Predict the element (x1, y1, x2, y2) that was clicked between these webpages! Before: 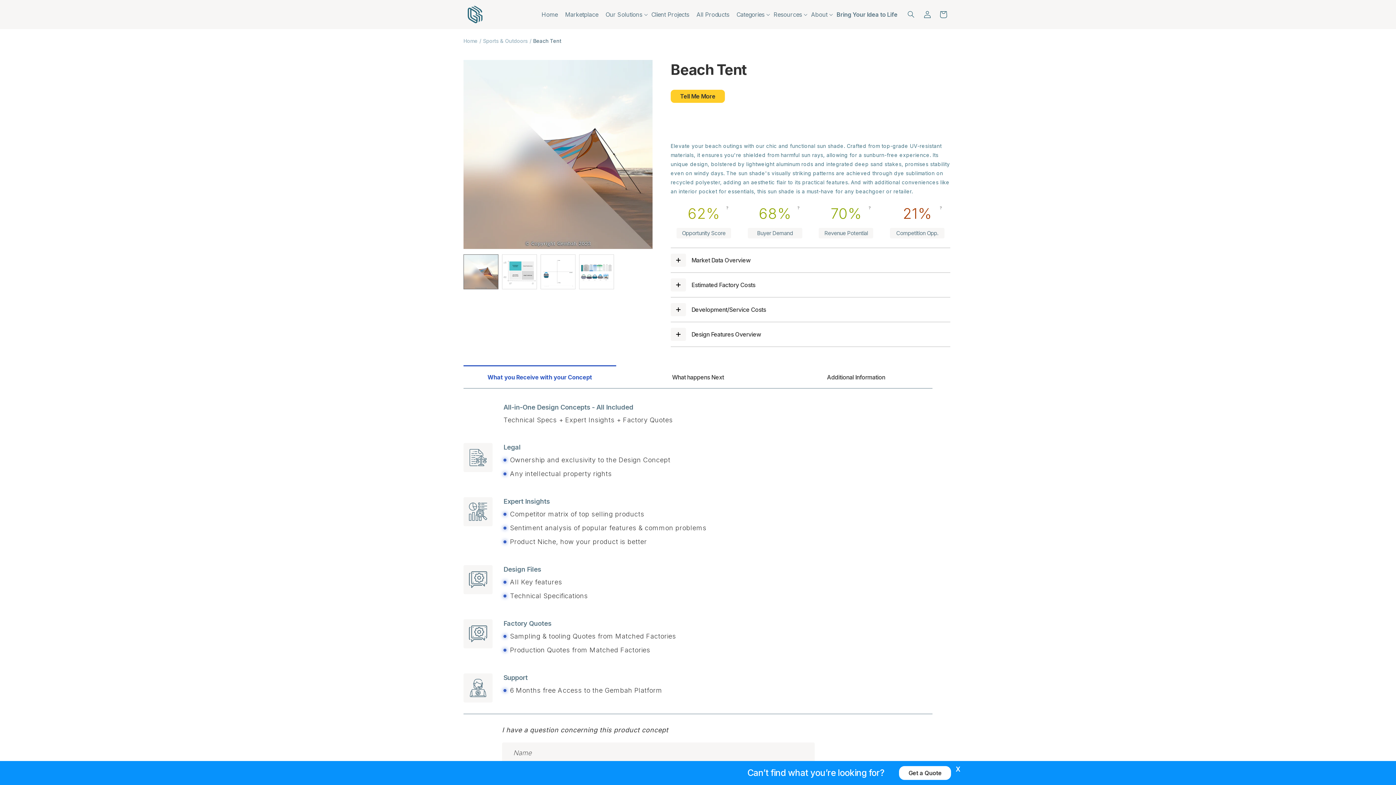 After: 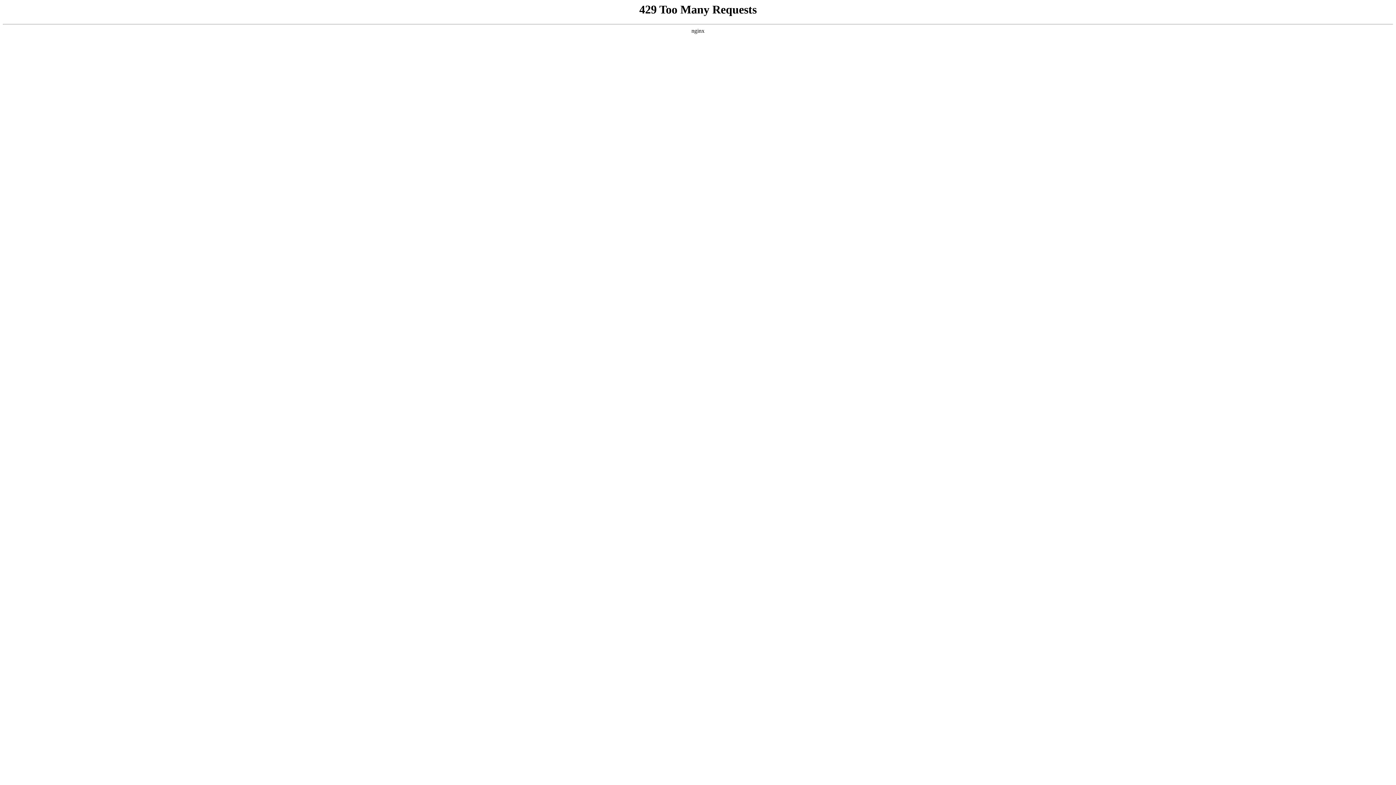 Action: bbox: (538, 7, 561, 21) label: Home